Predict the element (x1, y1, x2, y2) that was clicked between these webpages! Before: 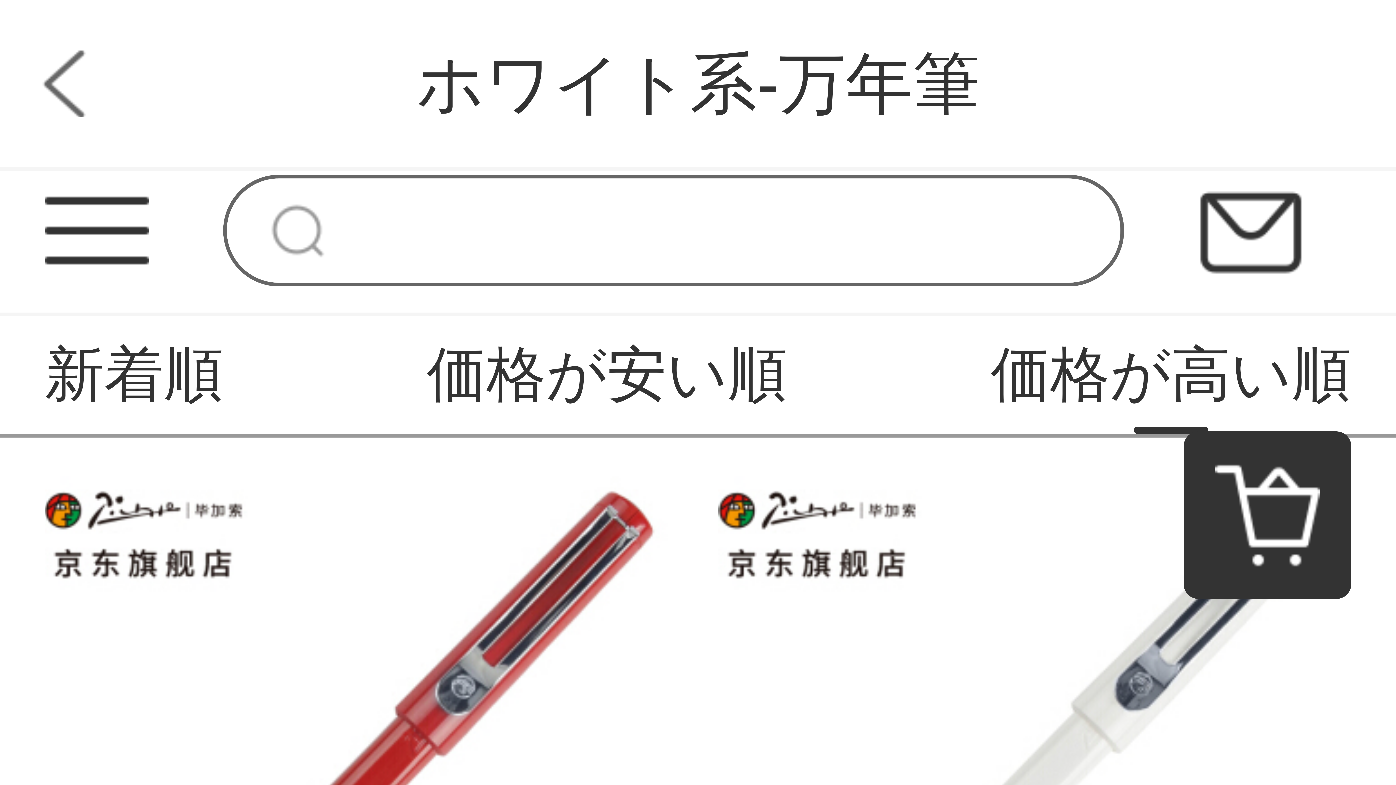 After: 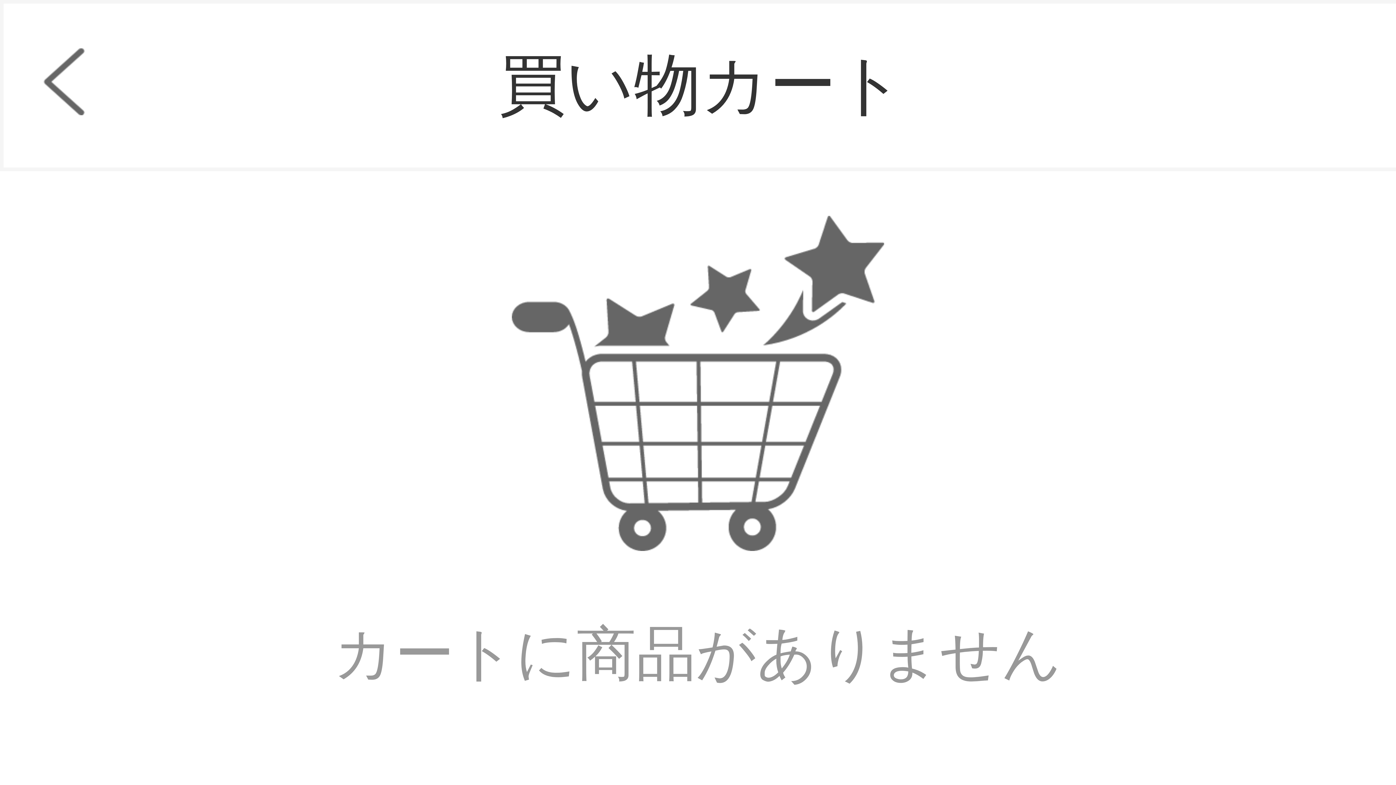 Action: bbox: (1215, 512, 1320, 518)